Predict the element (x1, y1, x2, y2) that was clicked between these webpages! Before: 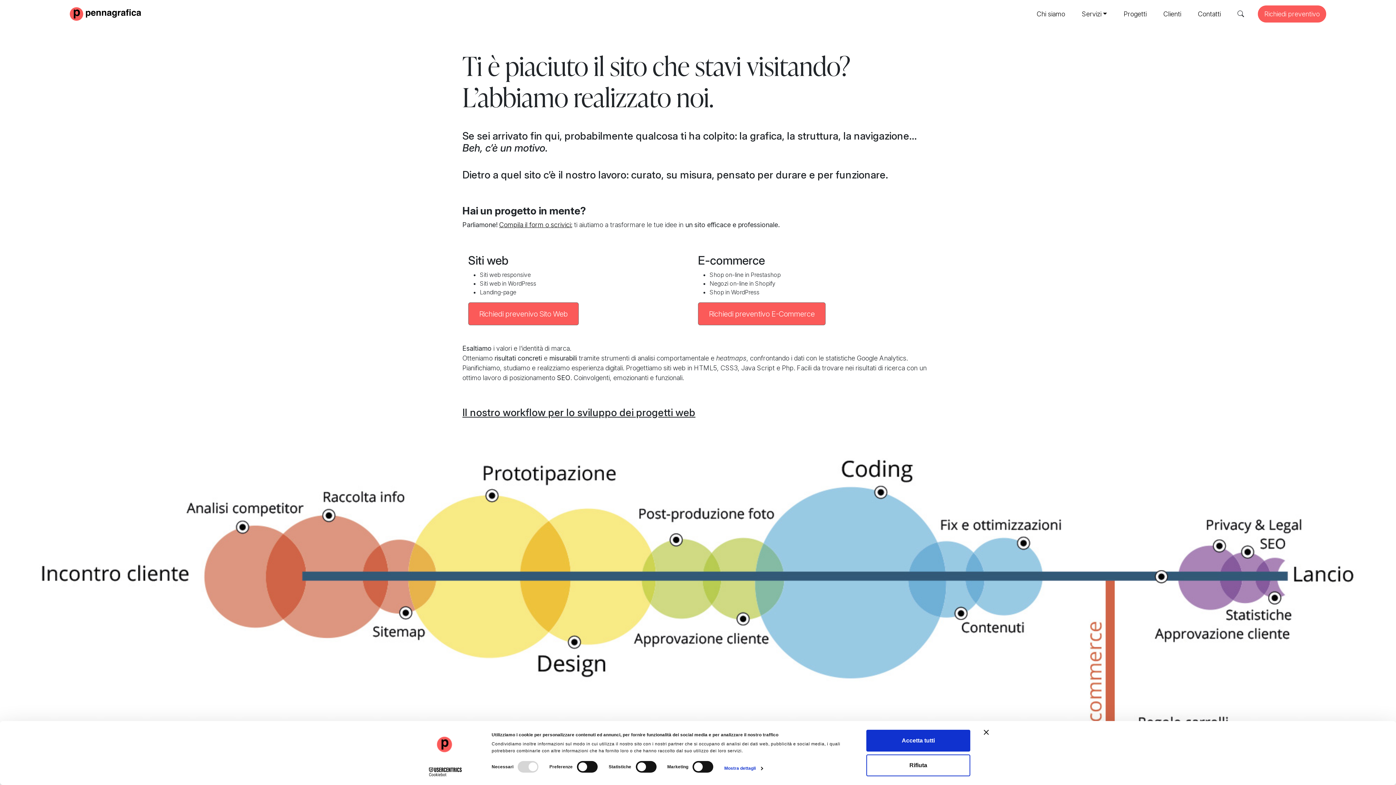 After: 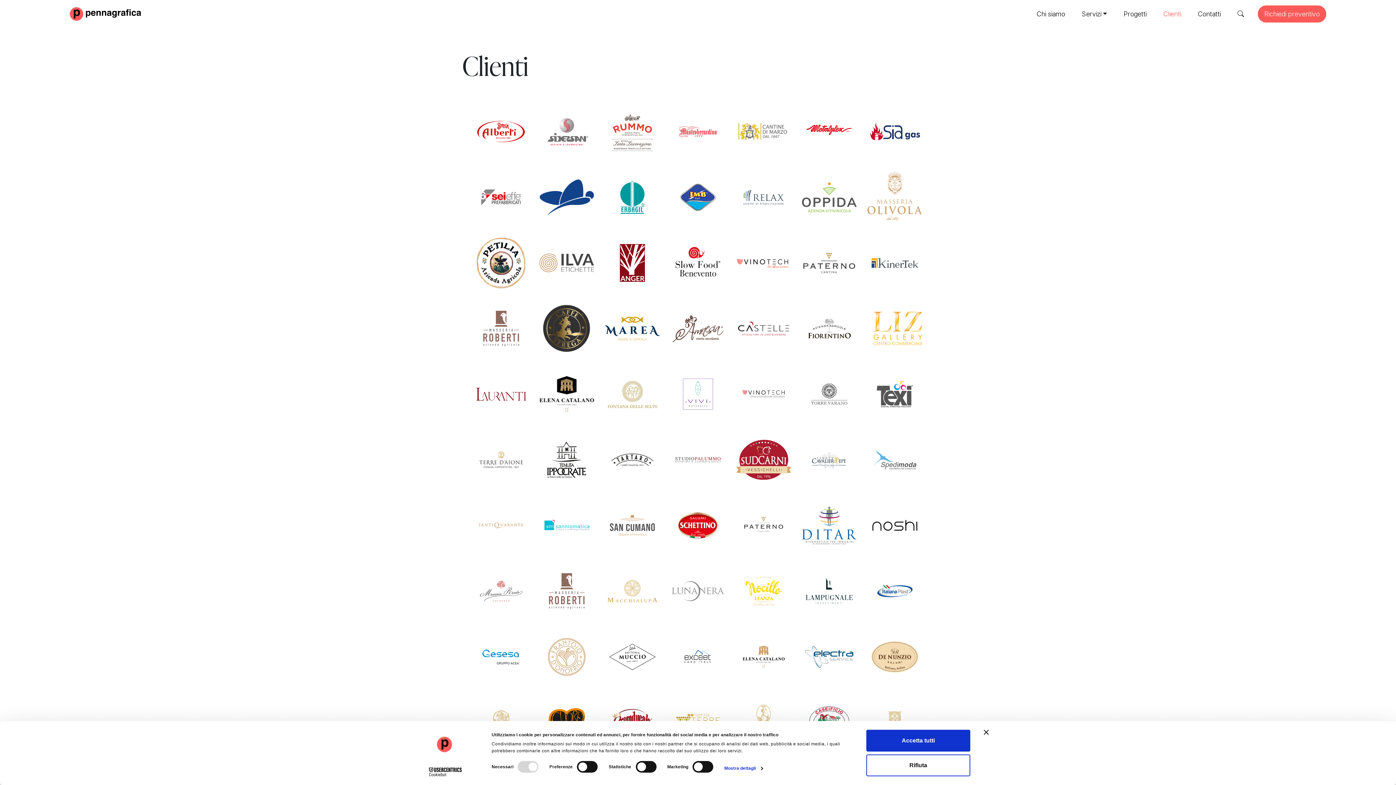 Action: bbox: (1160, 6, 1184, 21) label: Clienti